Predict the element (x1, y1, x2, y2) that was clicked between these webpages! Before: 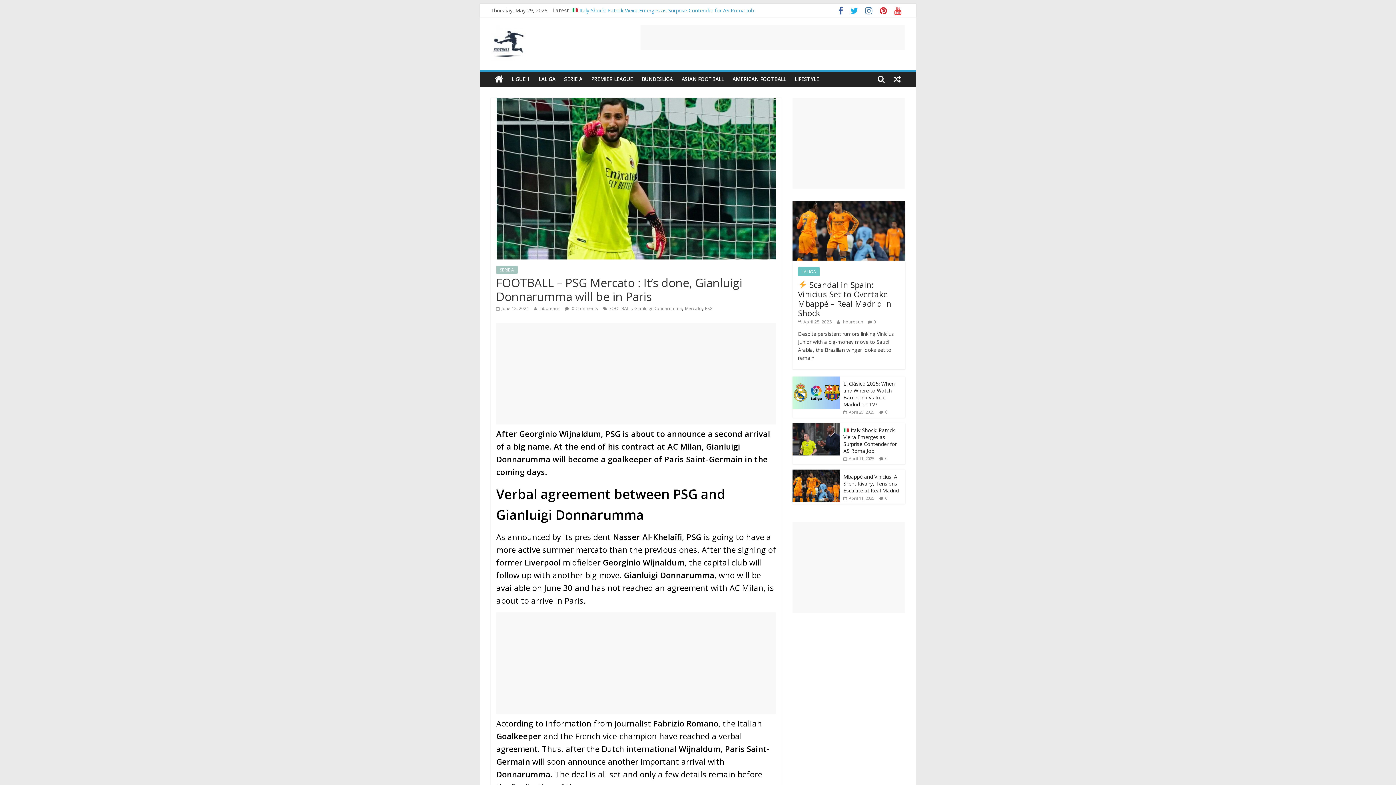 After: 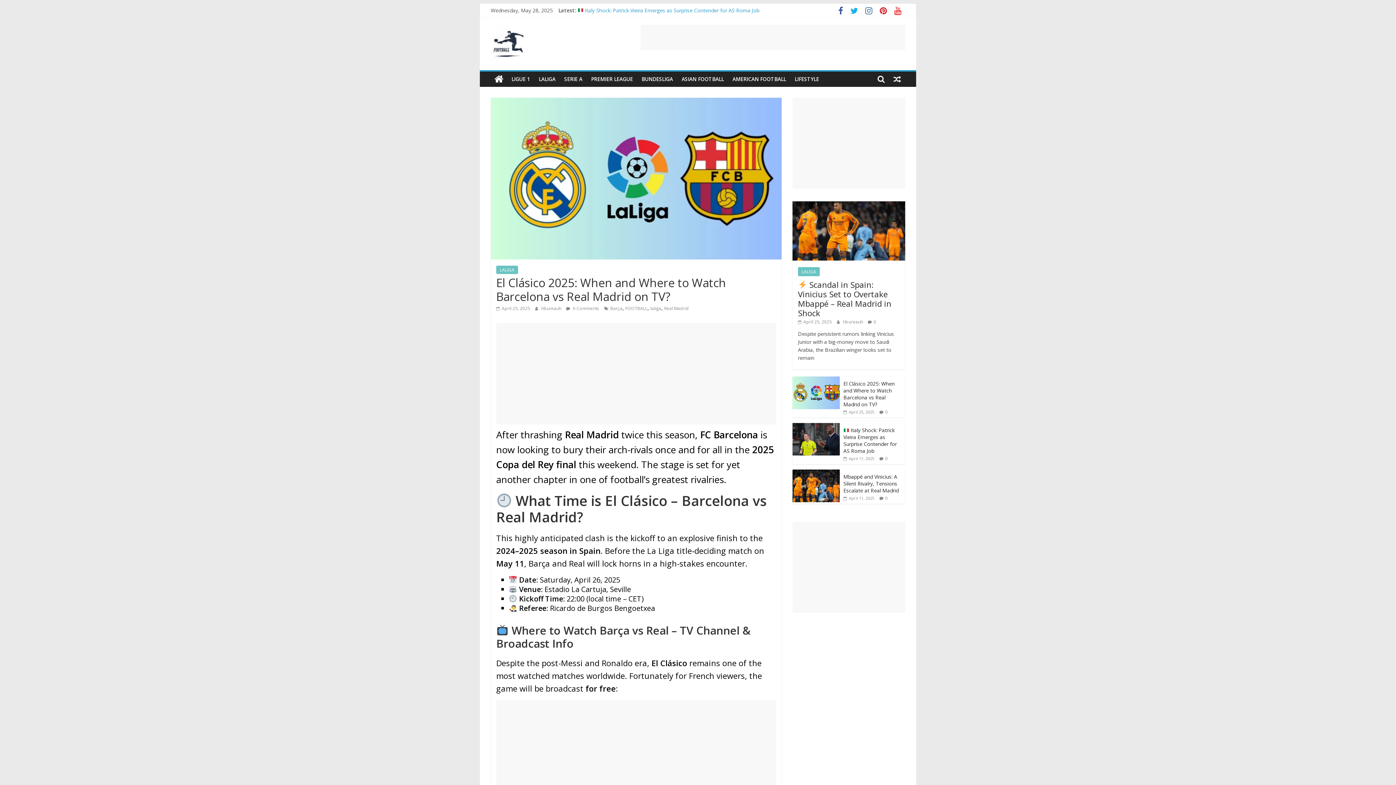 Action: label:  April 25, 2025 bbox: (843, 409, 874, 414)